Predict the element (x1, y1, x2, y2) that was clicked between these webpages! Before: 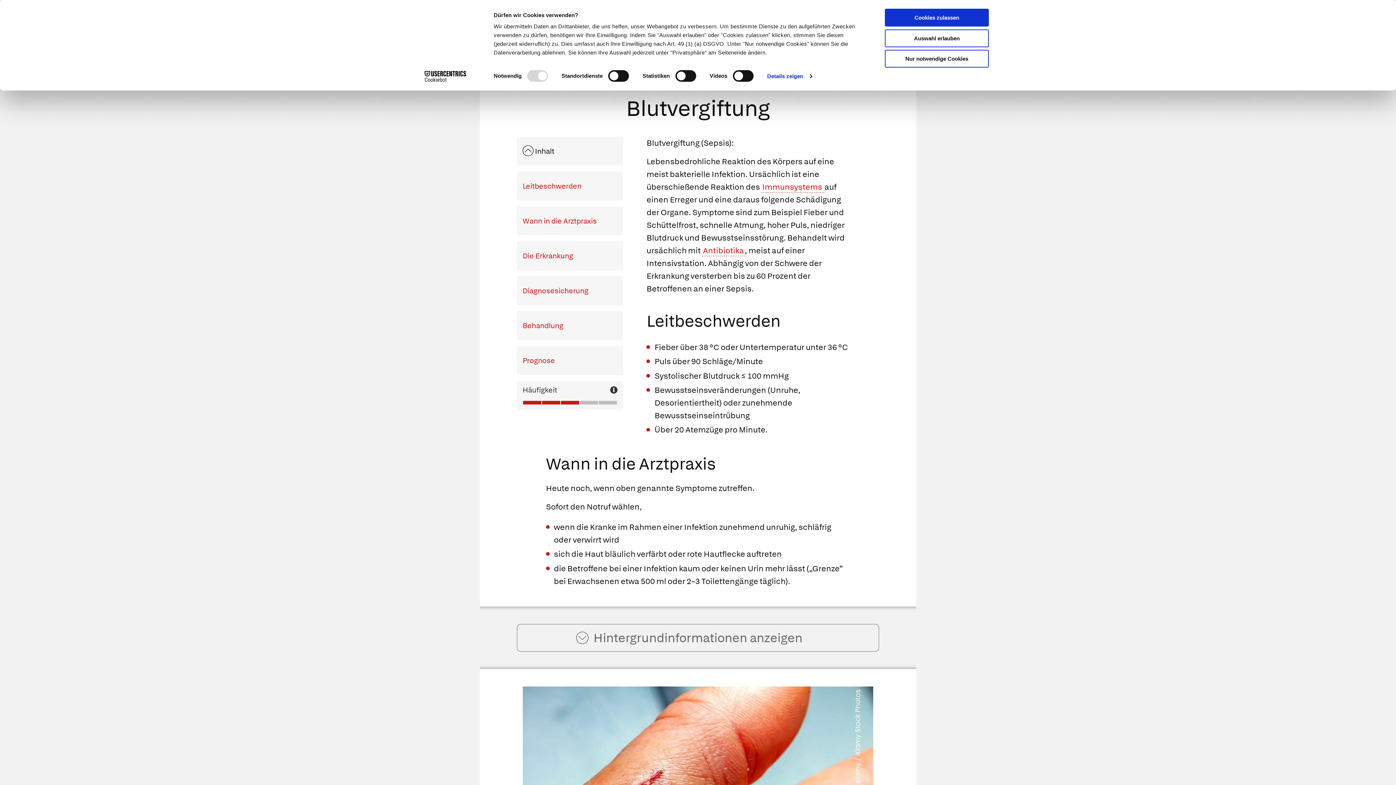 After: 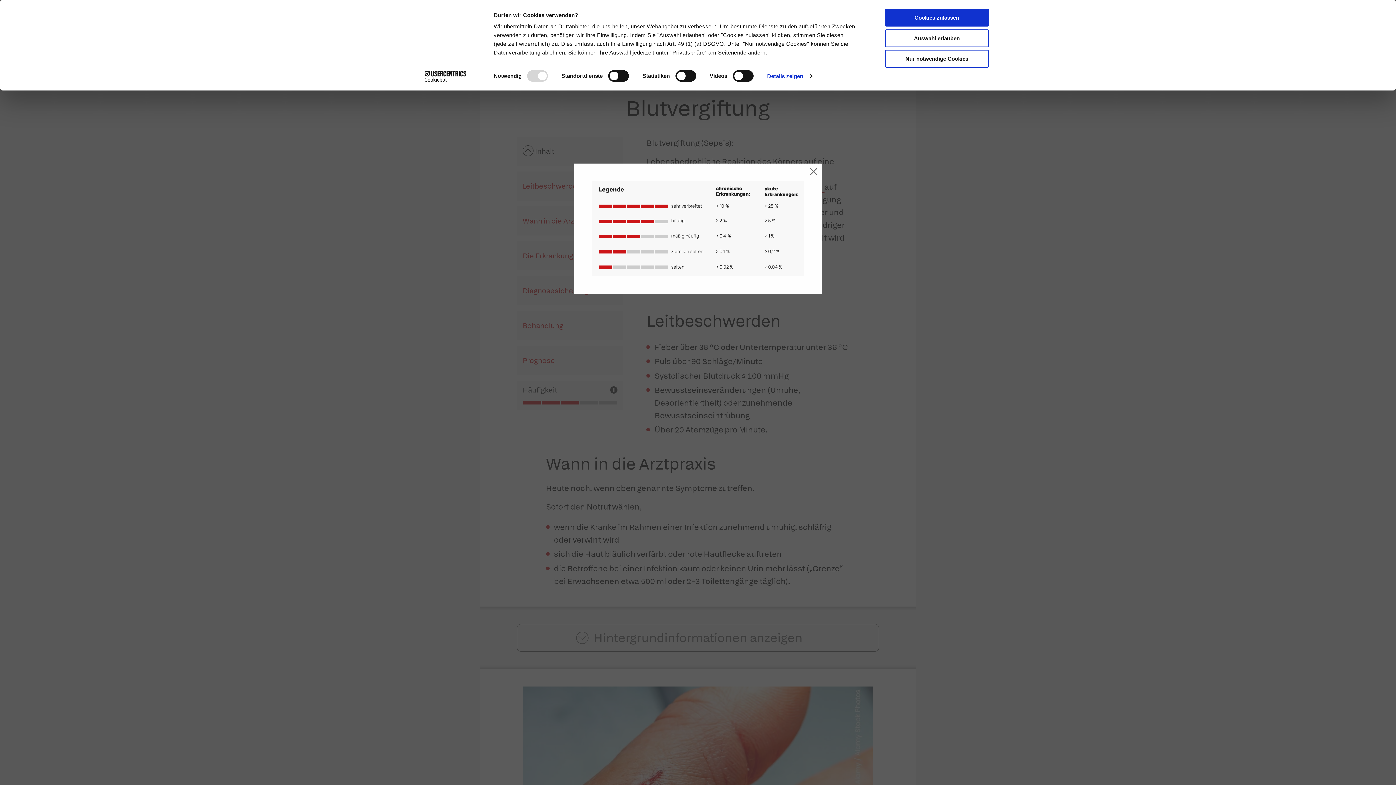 Action: bbox: (610, 386, 617, 395)